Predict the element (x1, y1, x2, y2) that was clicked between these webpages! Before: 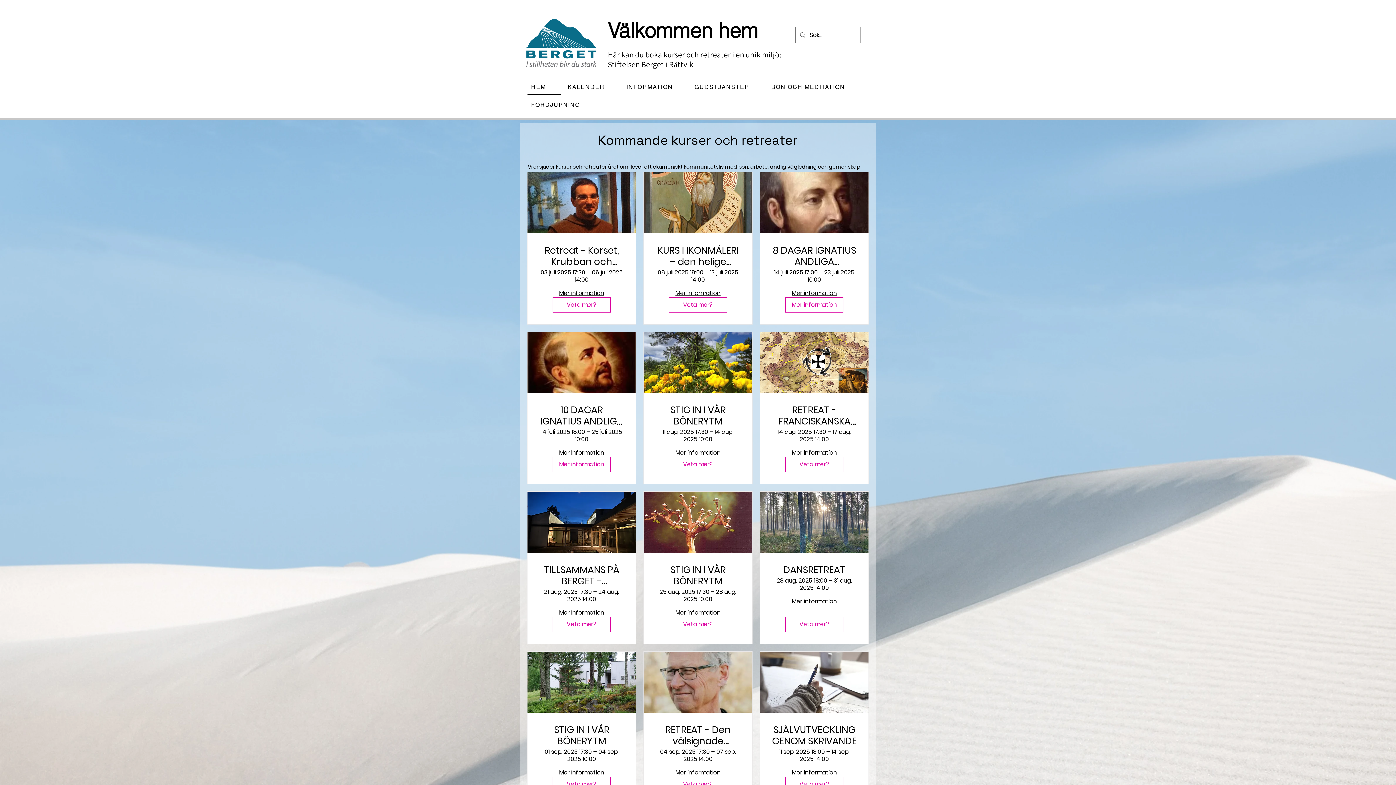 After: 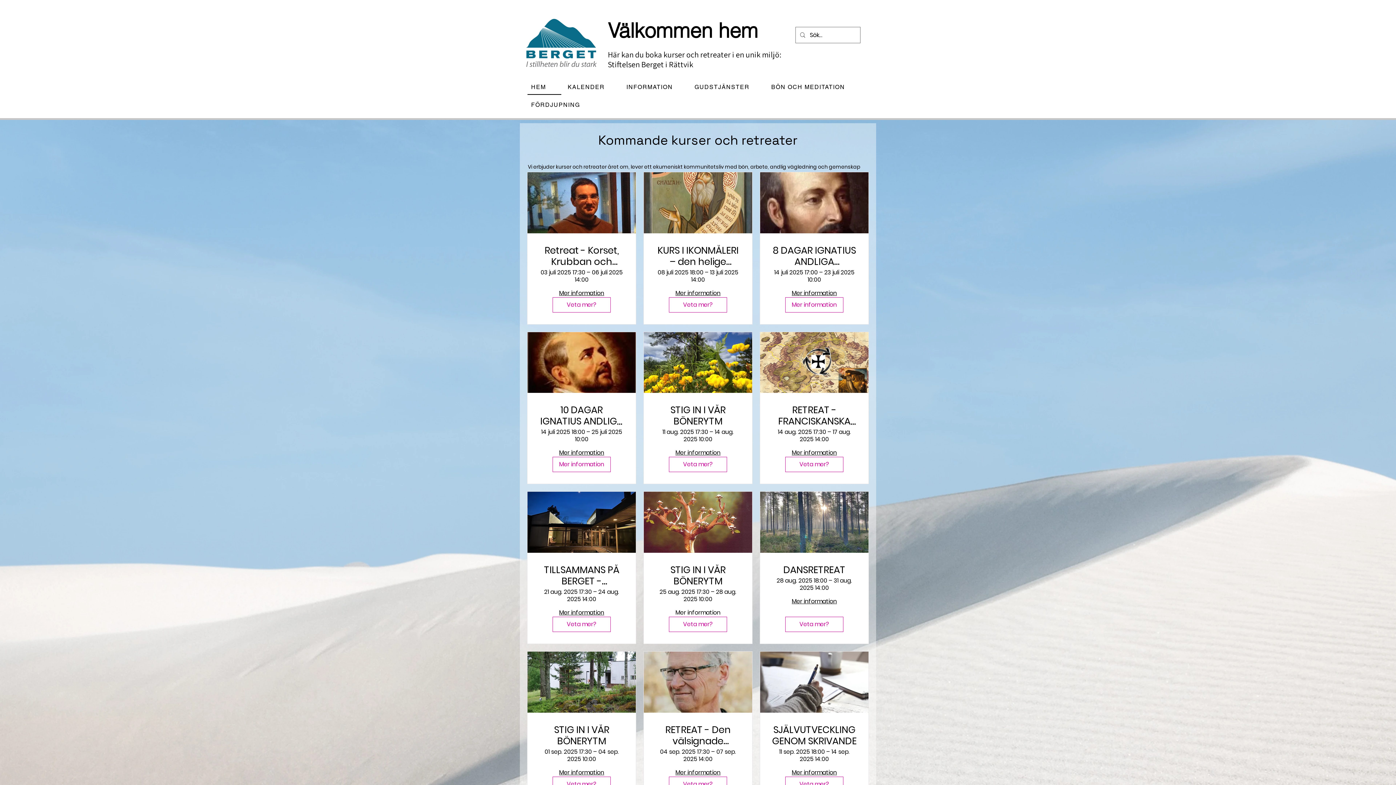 Action: bbox: (675, 609, 720, 617) label: Mer information